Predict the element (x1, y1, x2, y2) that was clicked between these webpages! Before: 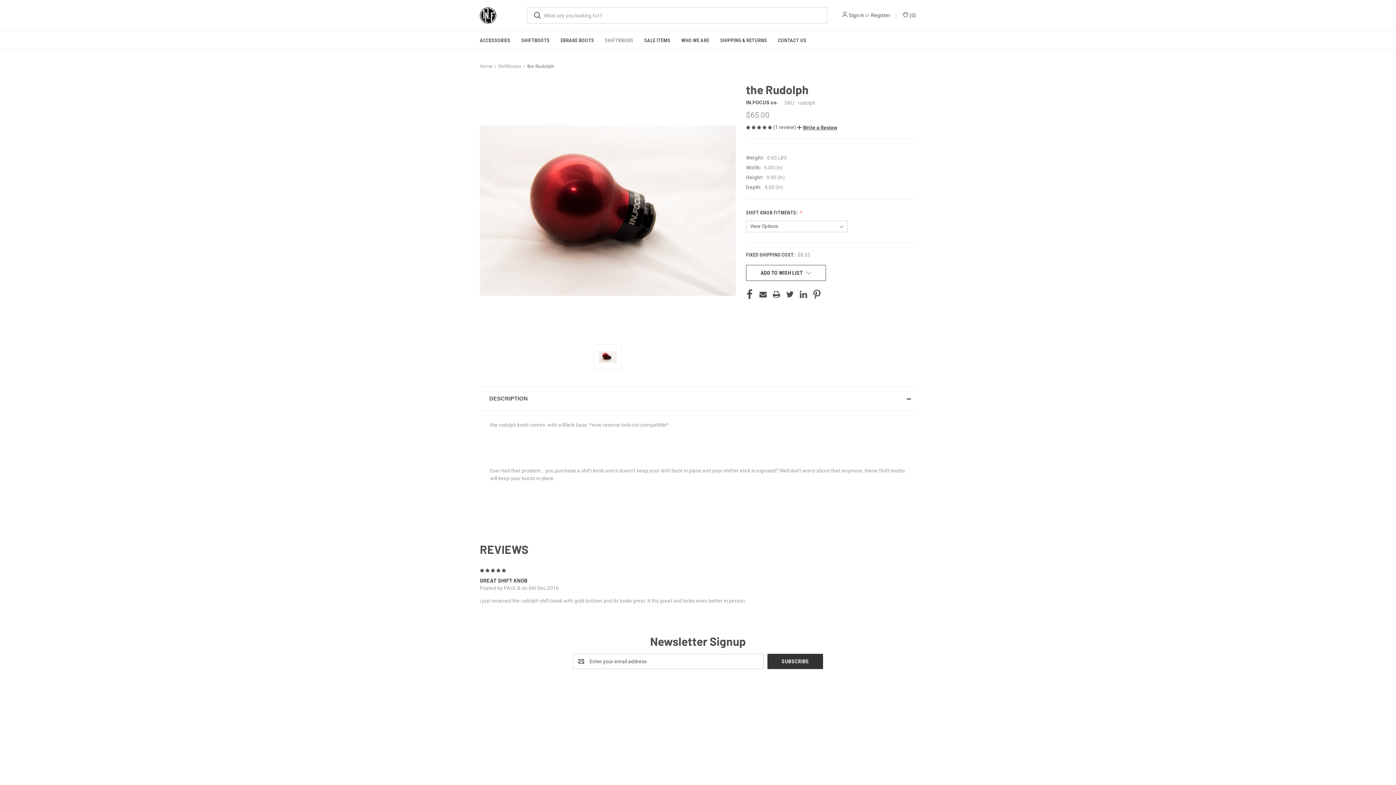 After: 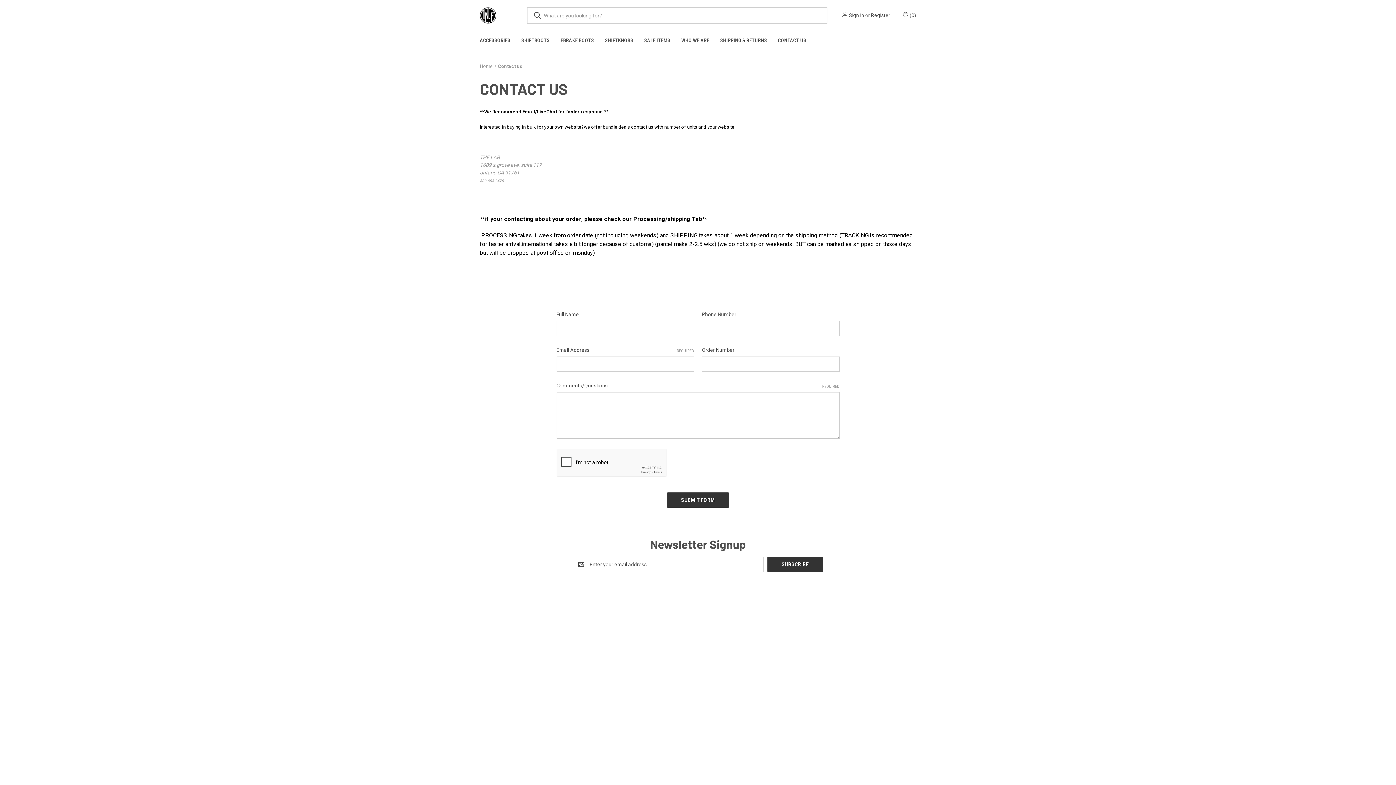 Action: label: Contact us bbox: (703, 737, 728, 743)